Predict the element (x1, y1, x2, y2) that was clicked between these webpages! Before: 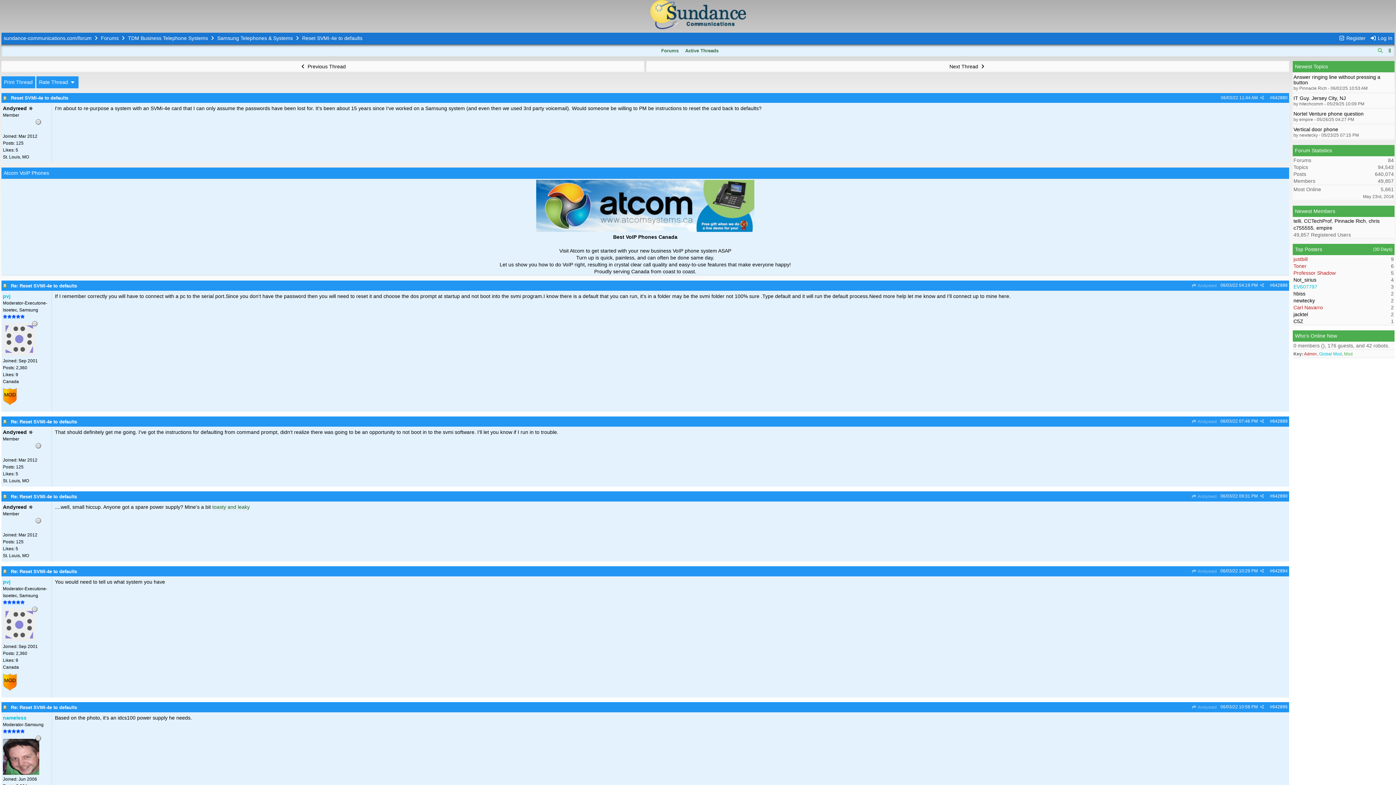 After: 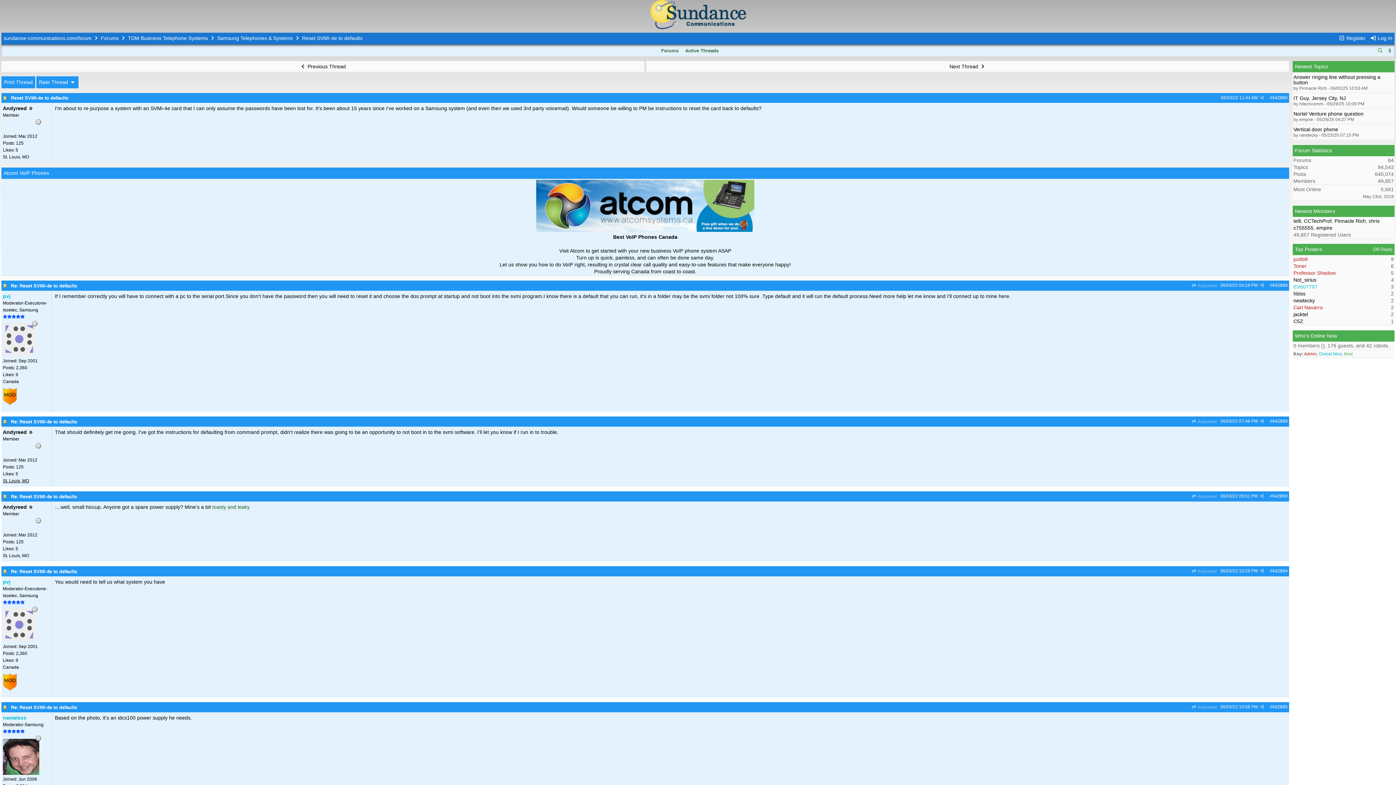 Action: label: St. Louis, MO bbox: (2, 478, 29, 483)